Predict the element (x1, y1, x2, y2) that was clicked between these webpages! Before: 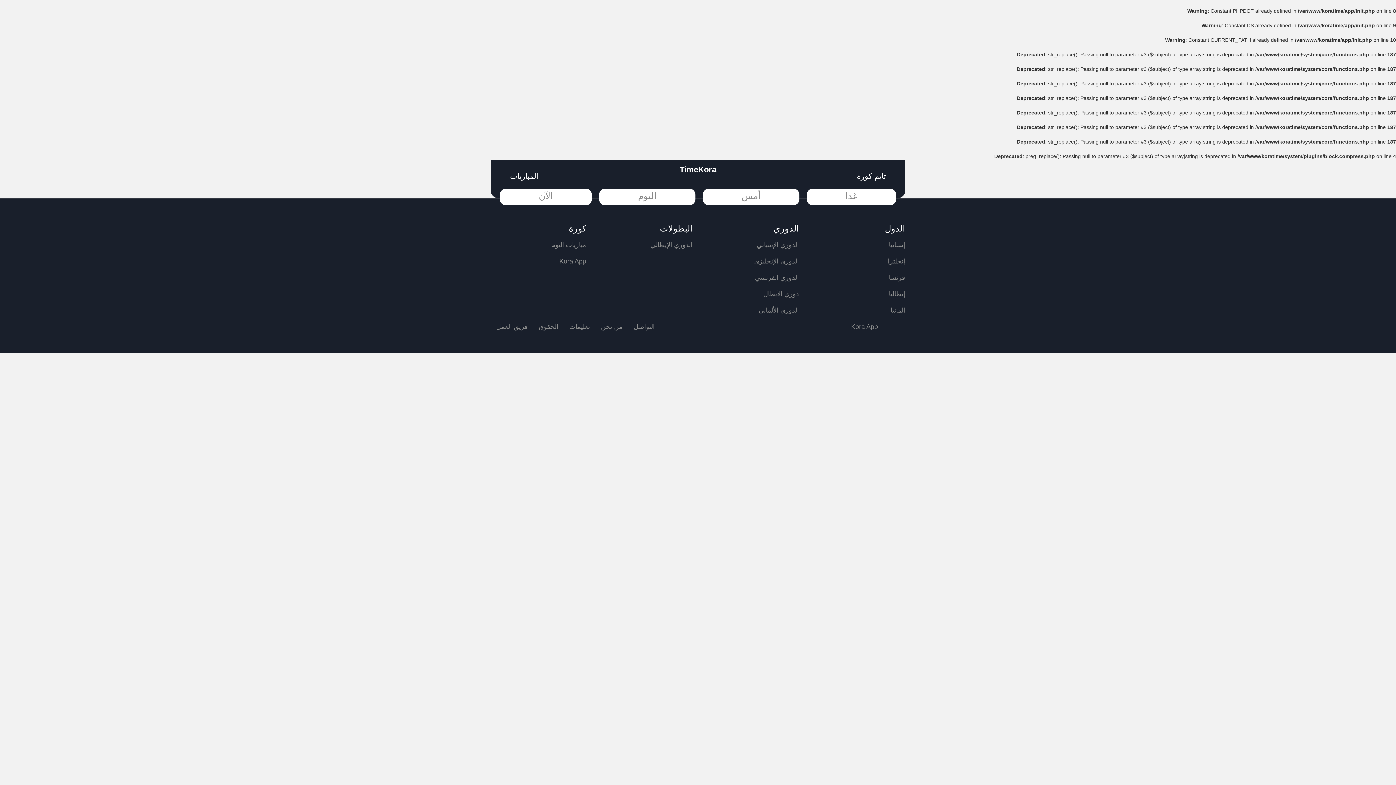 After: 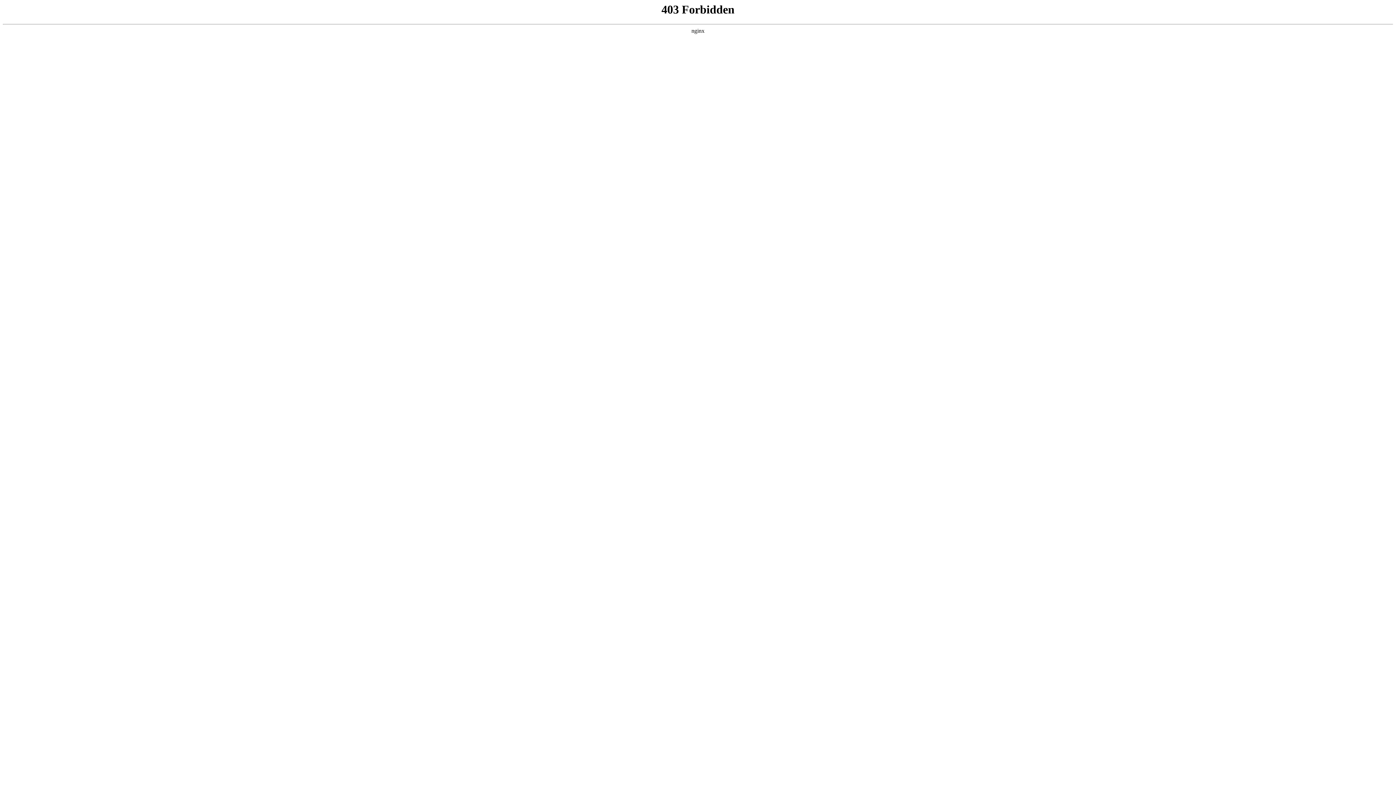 Action: bbox: (601, 318, 622, 335) label: من نحن